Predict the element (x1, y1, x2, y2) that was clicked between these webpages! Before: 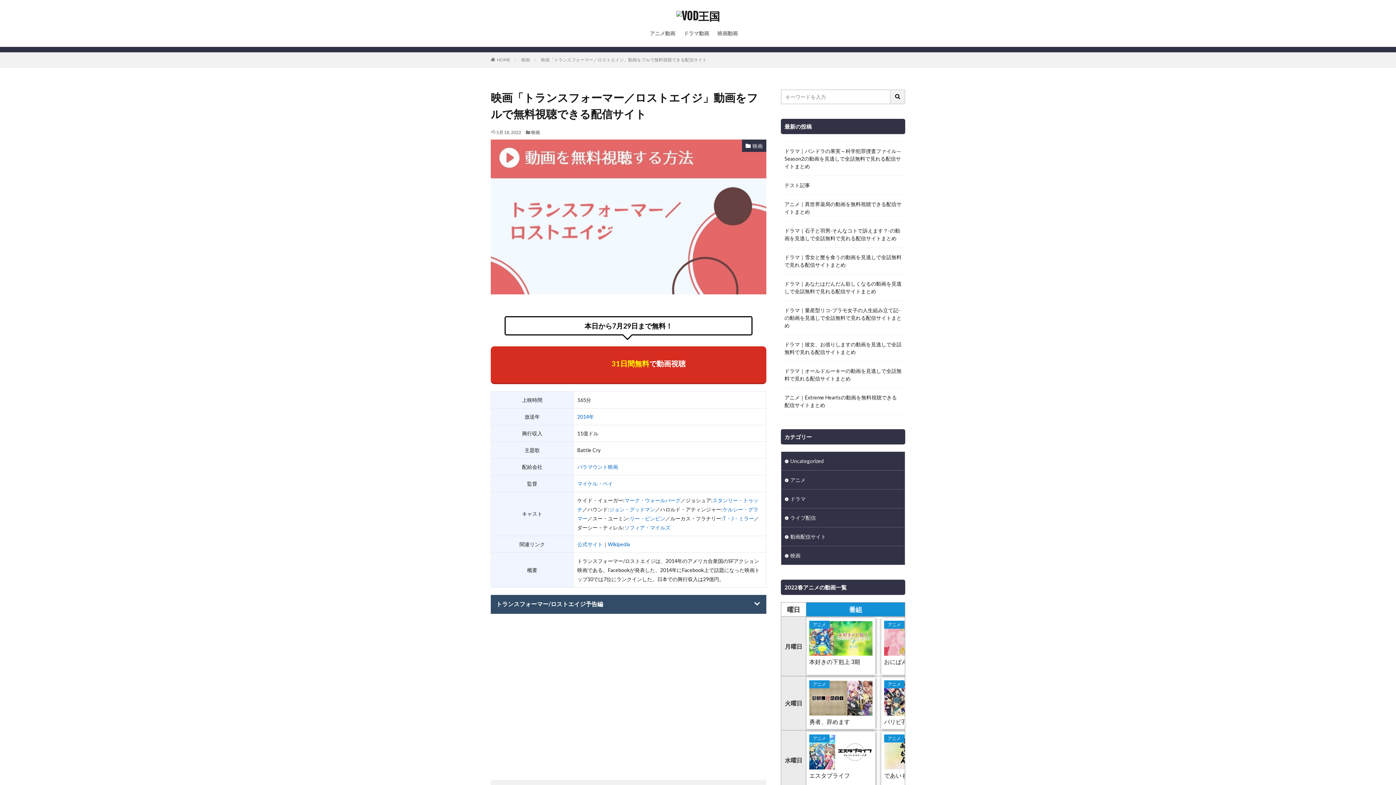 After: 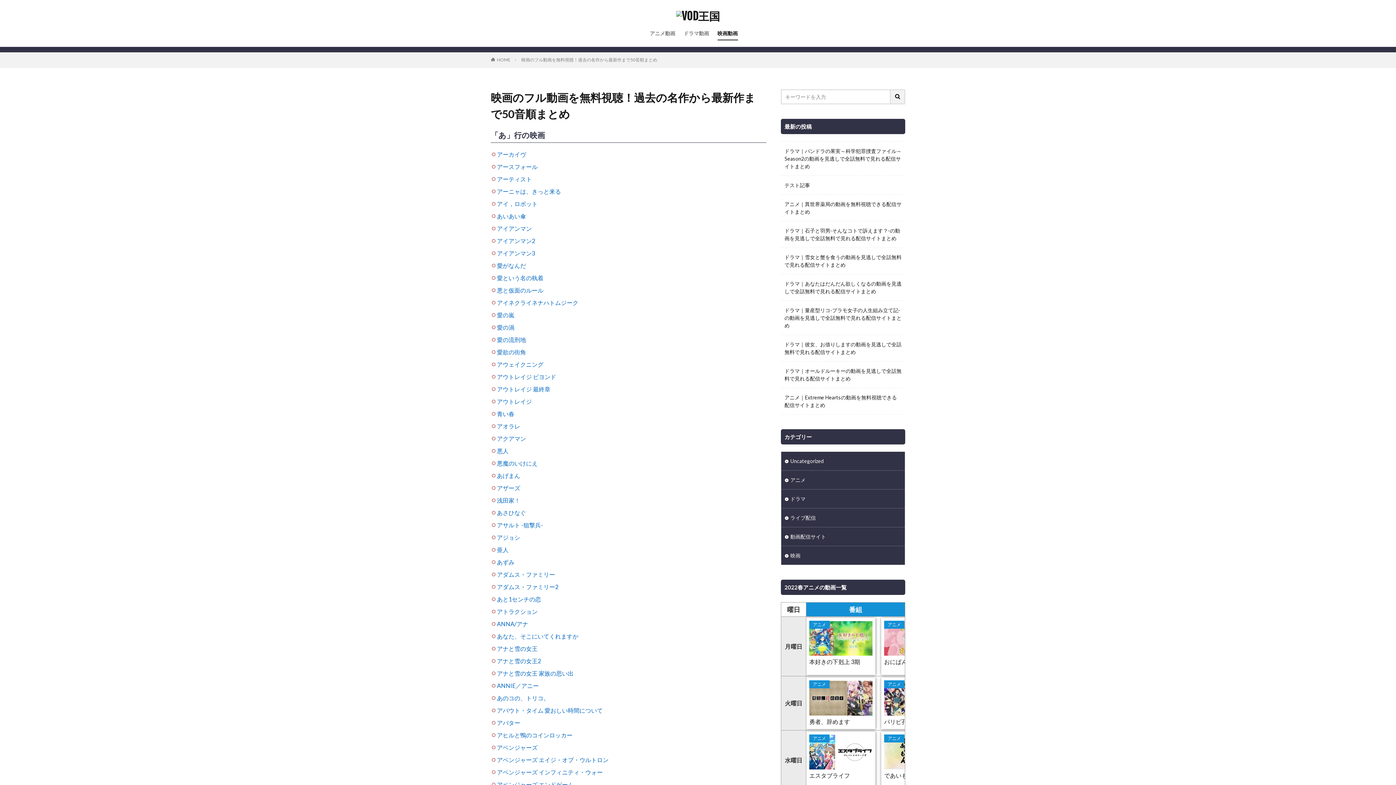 Action: bbox: (717, 27, 738, 39) label: 映画動画